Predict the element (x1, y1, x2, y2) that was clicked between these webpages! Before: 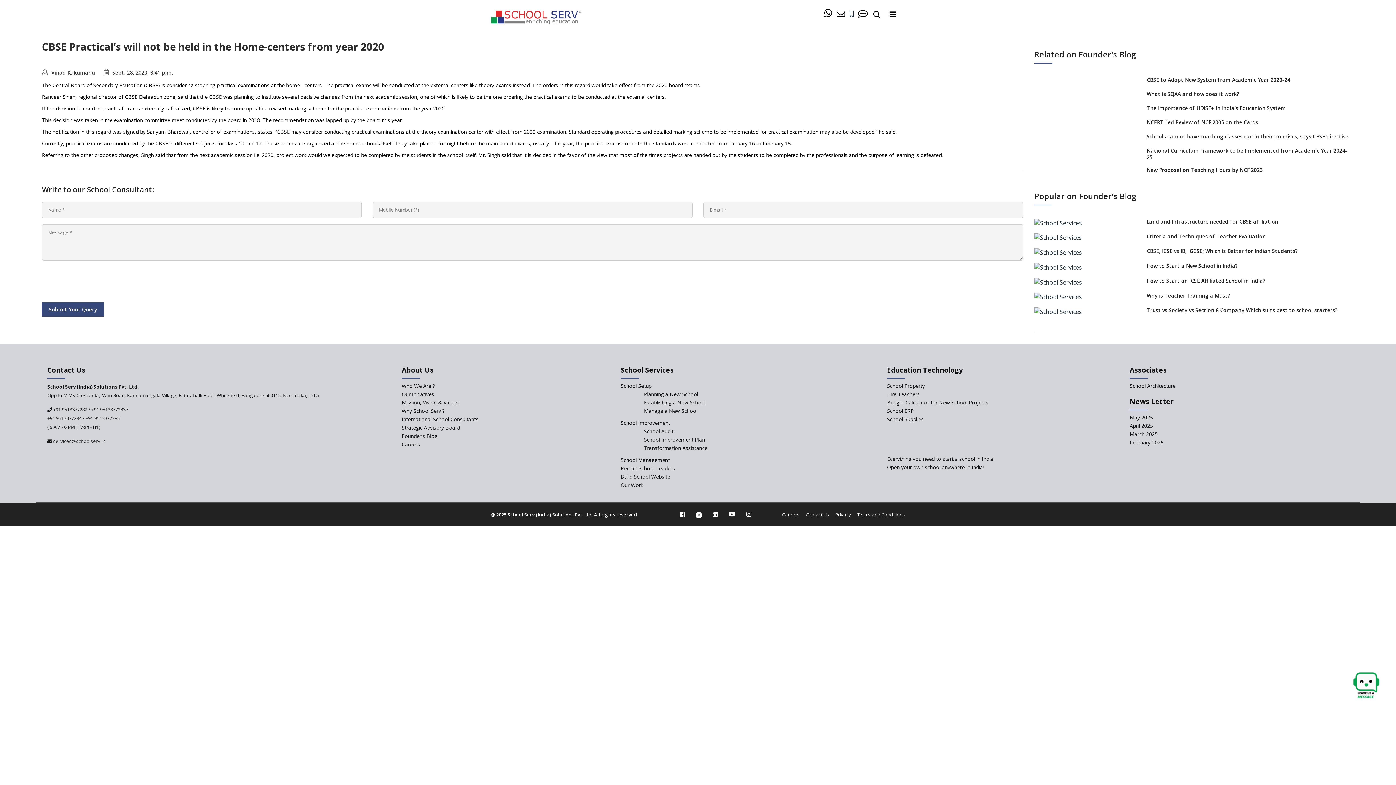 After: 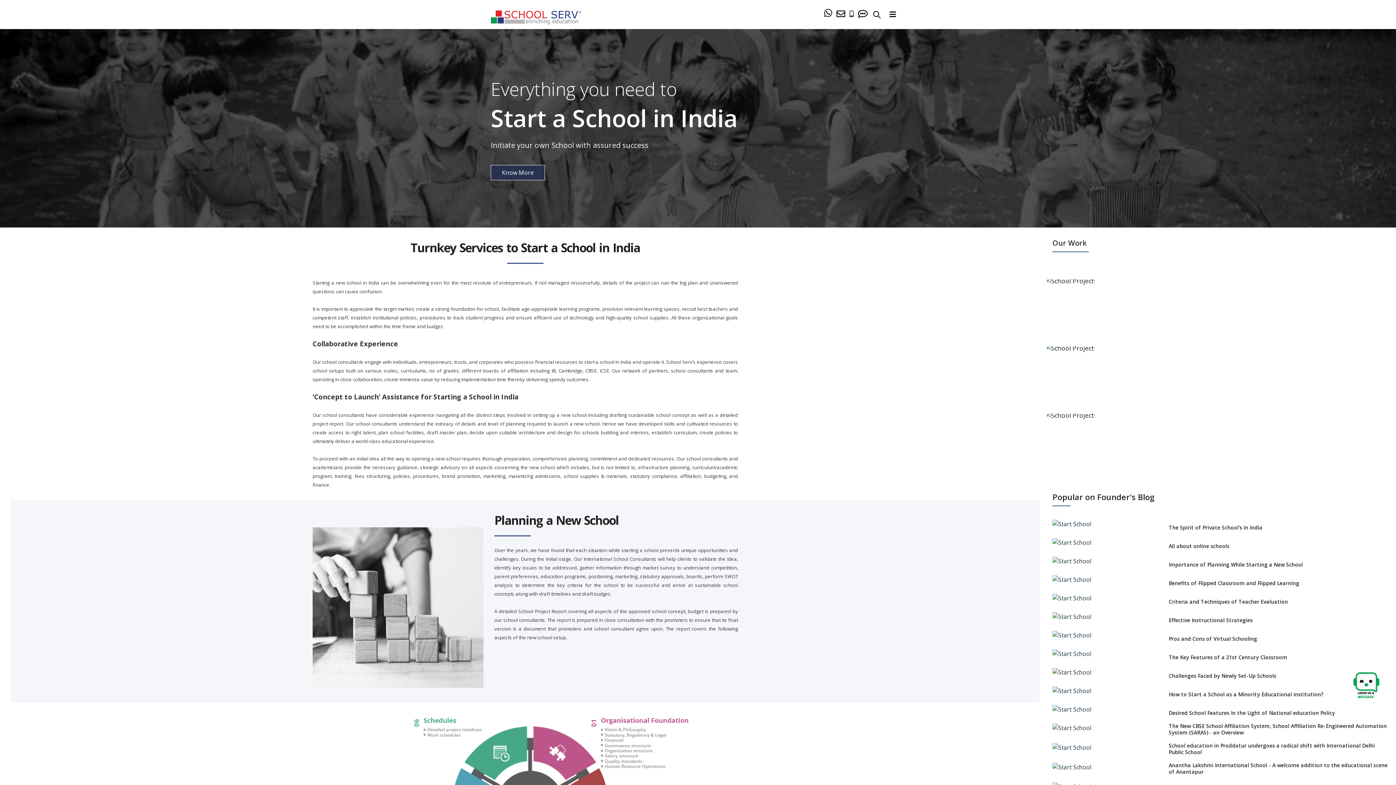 Action: label: School Setup bbox: (620, 382, 651, 389)